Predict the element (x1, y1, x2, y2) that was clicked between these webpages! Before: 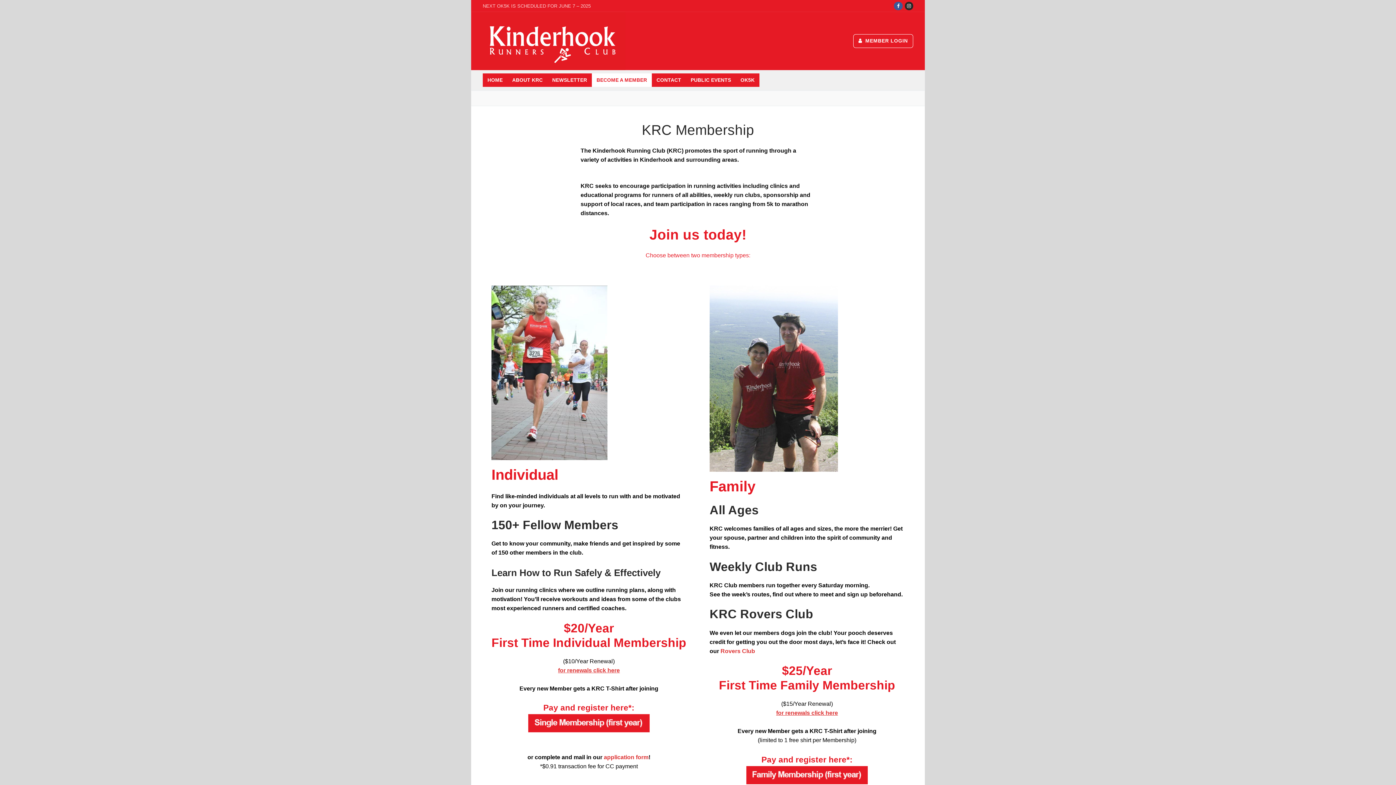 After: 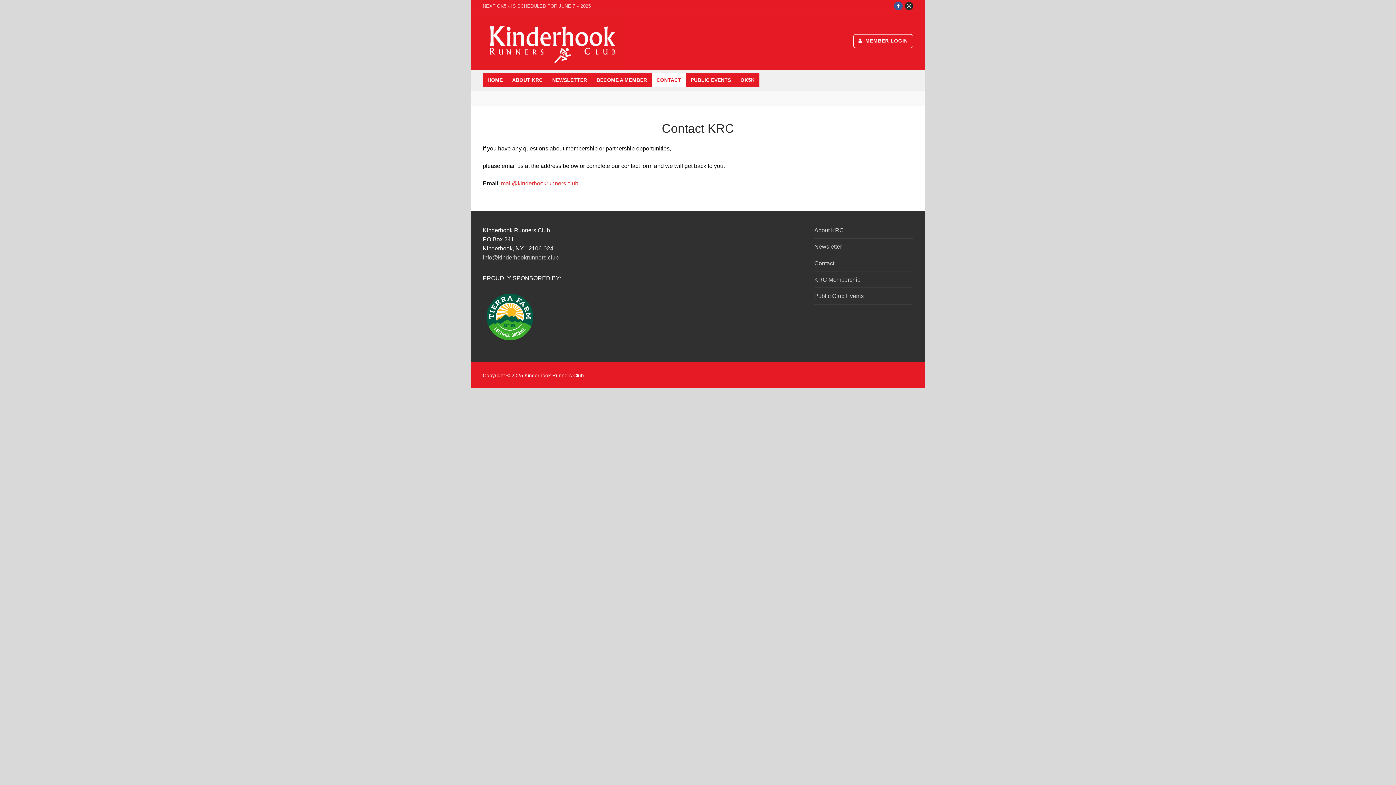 Action: bbox: (652, 73, 686, 86) label: CONTACT